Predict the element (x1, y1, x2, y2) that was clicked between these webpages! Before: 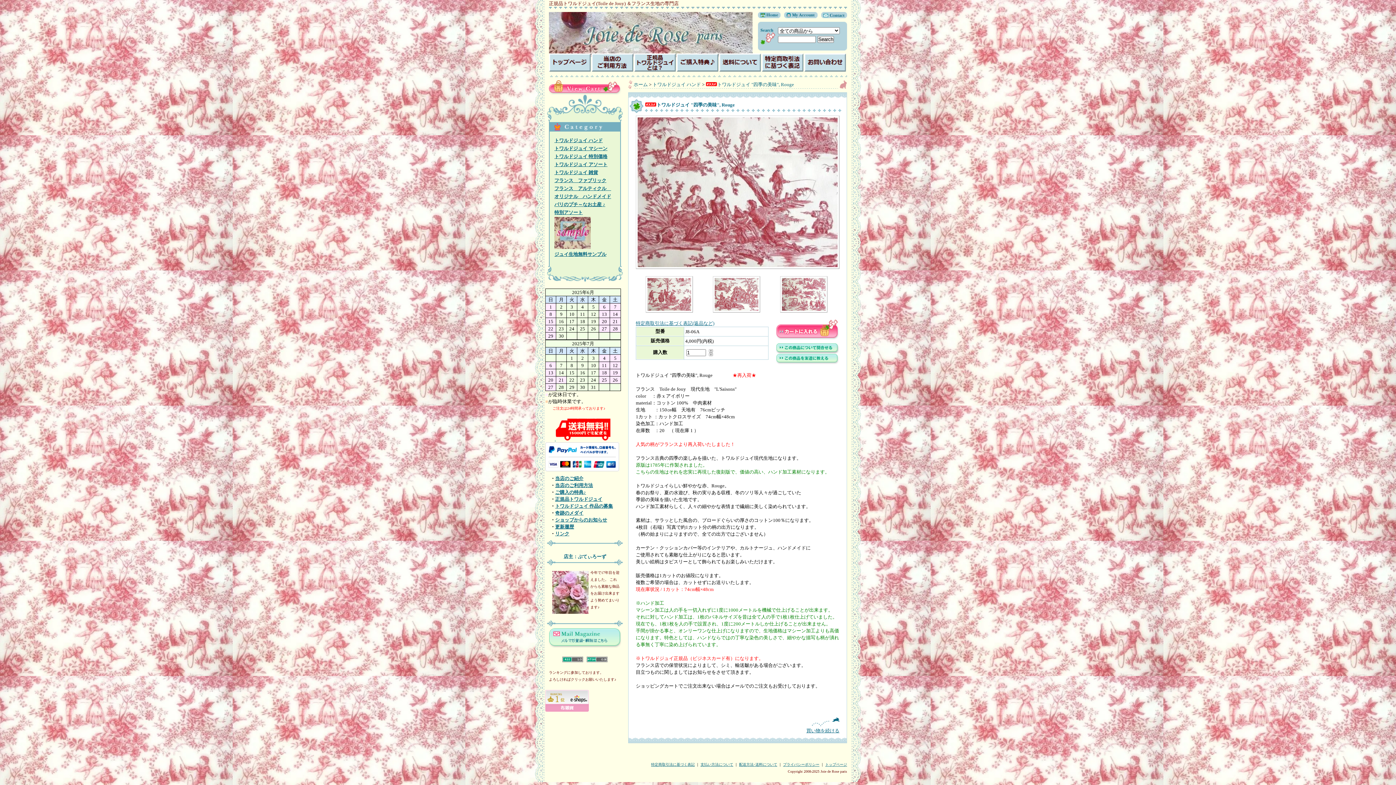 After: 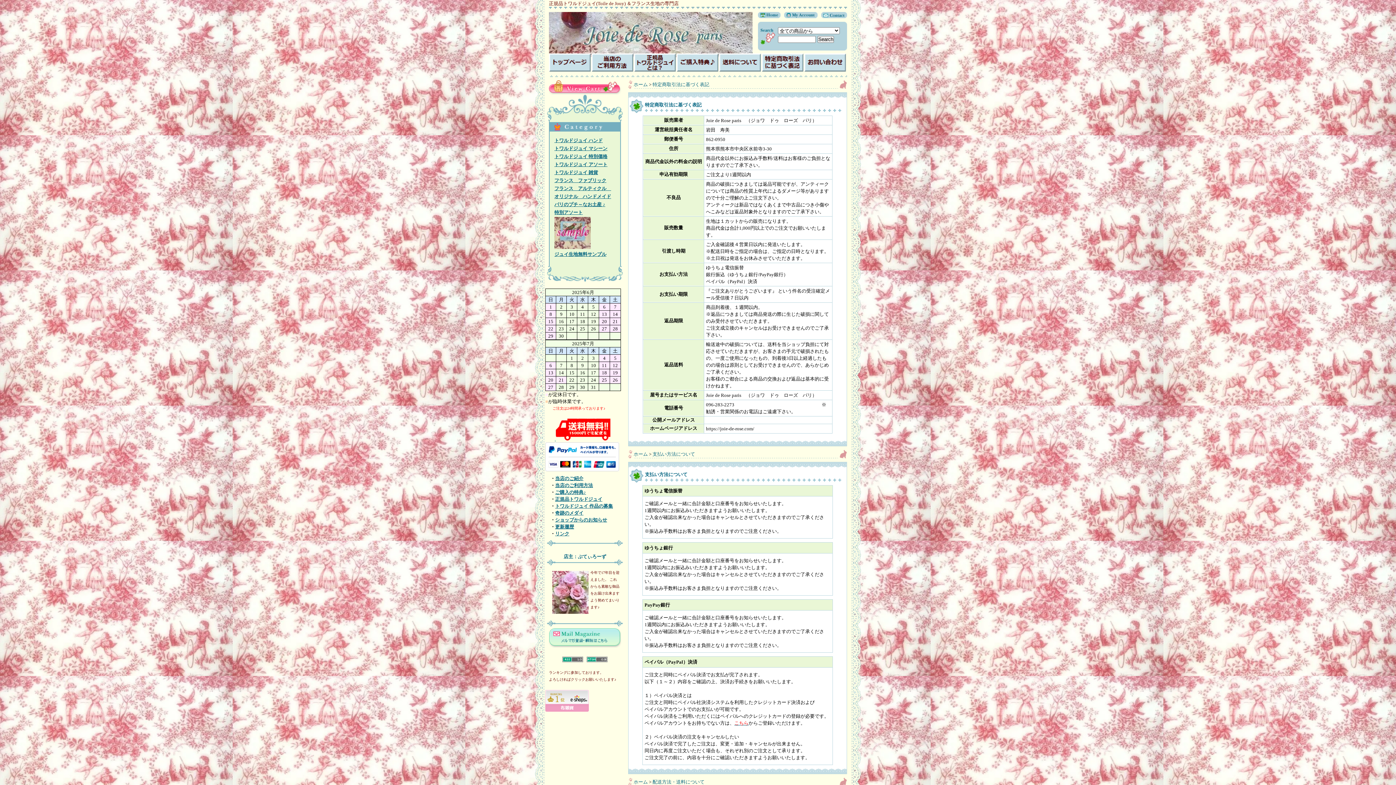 Action: bbox: (651, 762, 694, 766) label: 特定商取引法に基づく表記